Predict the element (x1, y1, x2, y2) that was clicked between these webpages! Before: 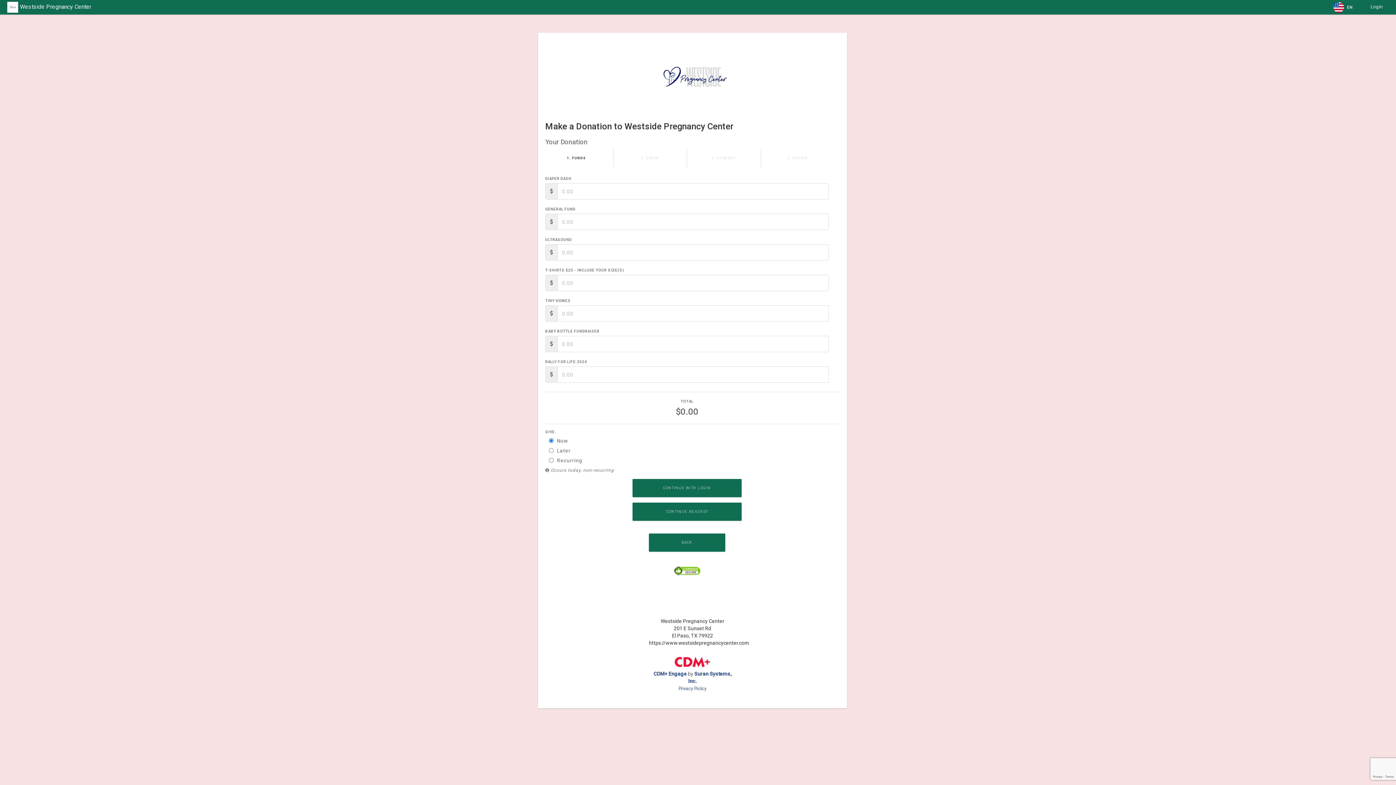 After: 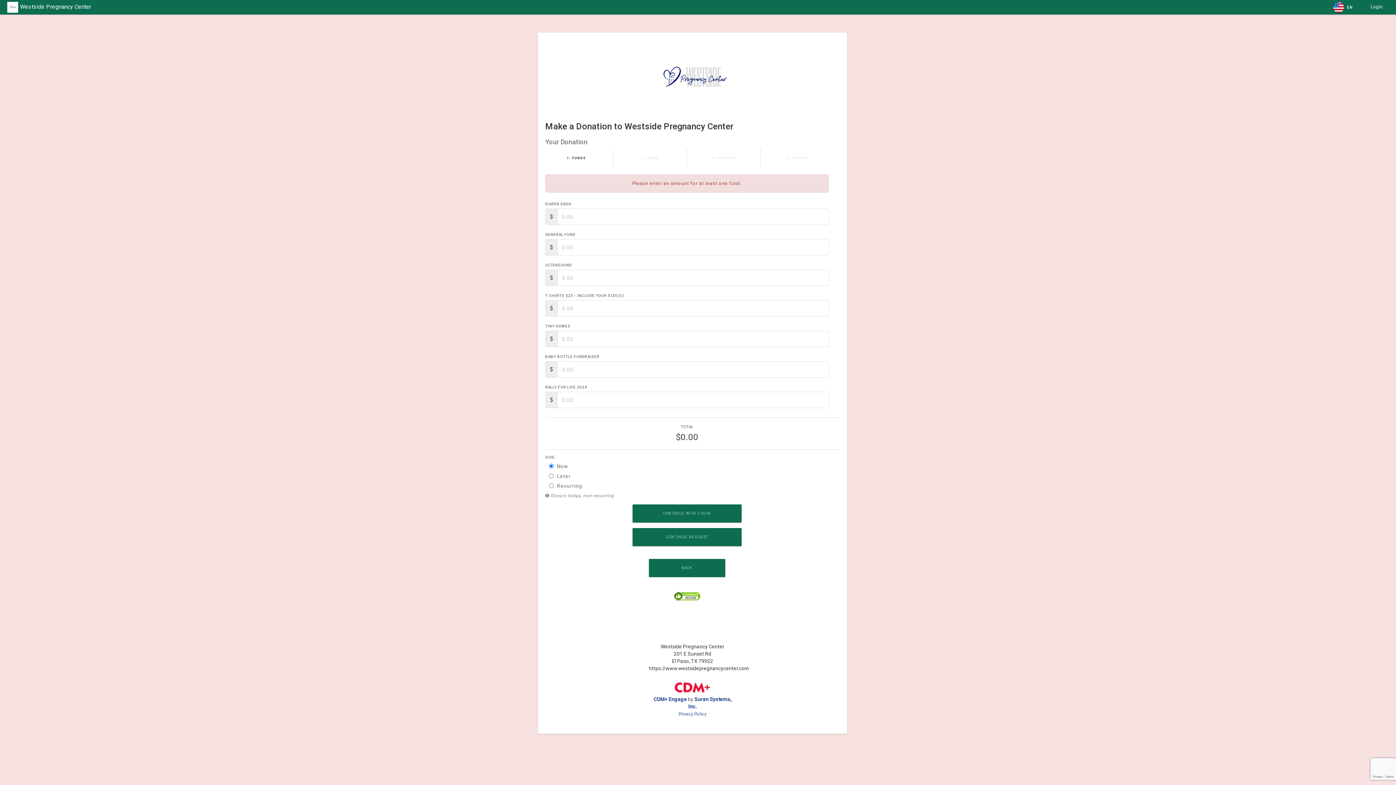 Action: label: CONTINUE AS GUEST bbox: (632, 430, 741, 448)